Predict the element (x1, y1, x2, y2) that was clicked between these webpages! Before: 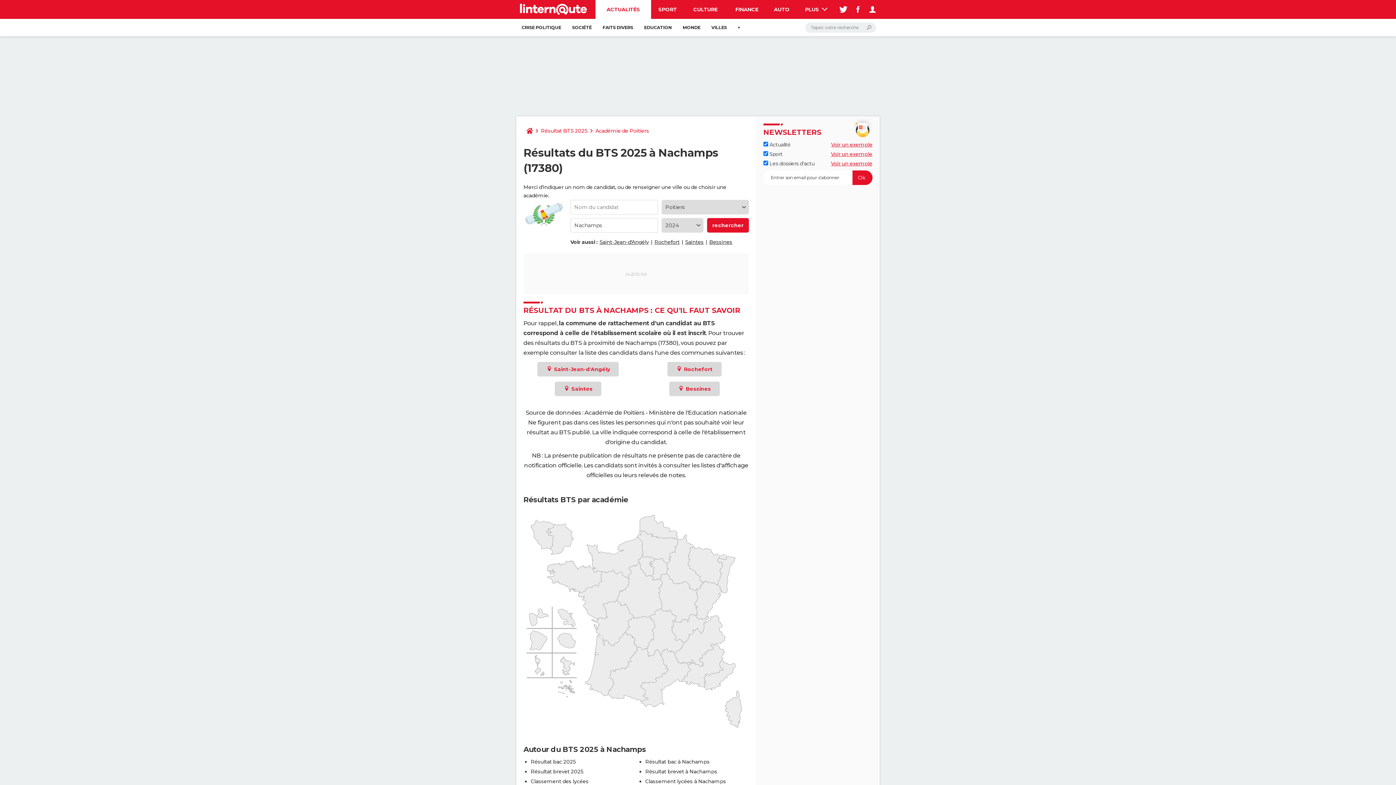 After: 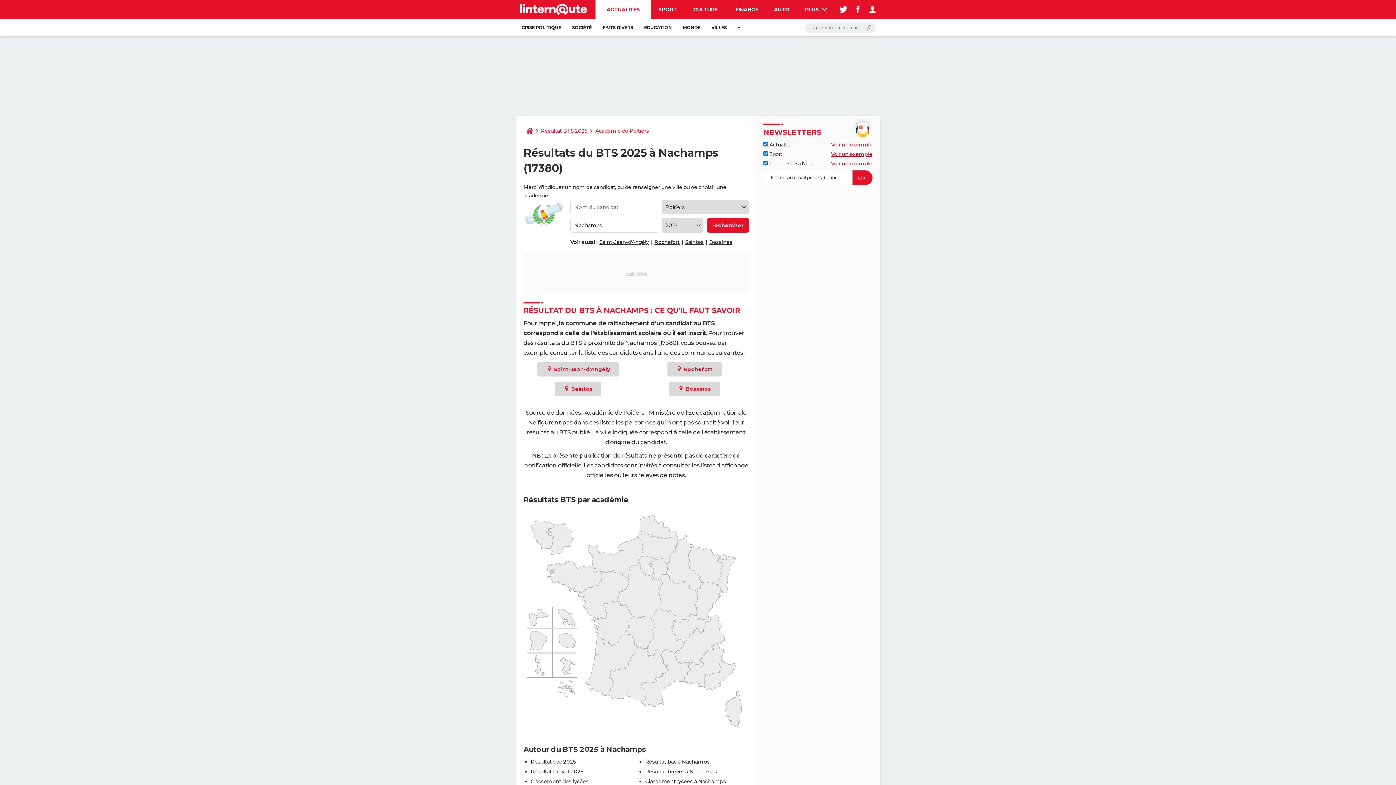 Action: label: Voir un exemple bbox: (831, 160, 872, 166)